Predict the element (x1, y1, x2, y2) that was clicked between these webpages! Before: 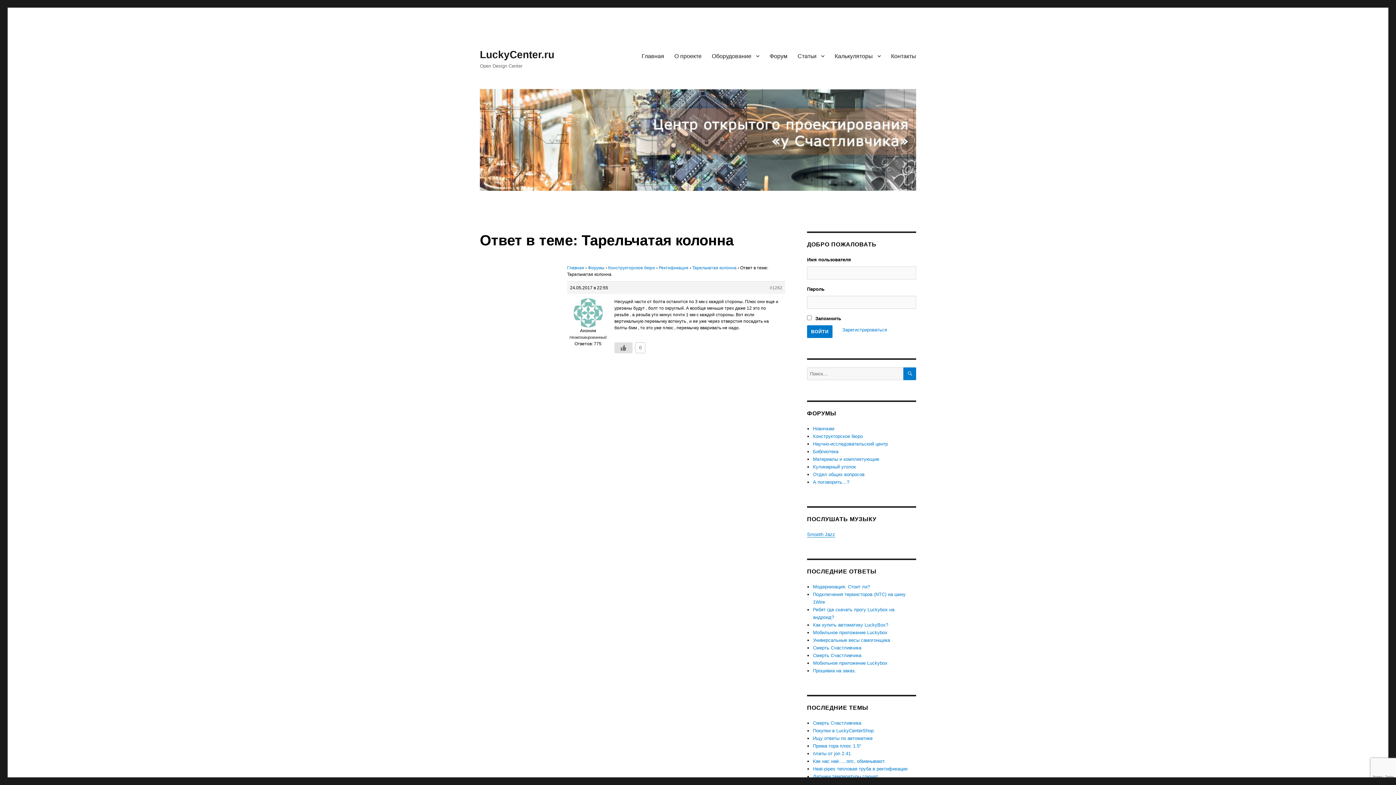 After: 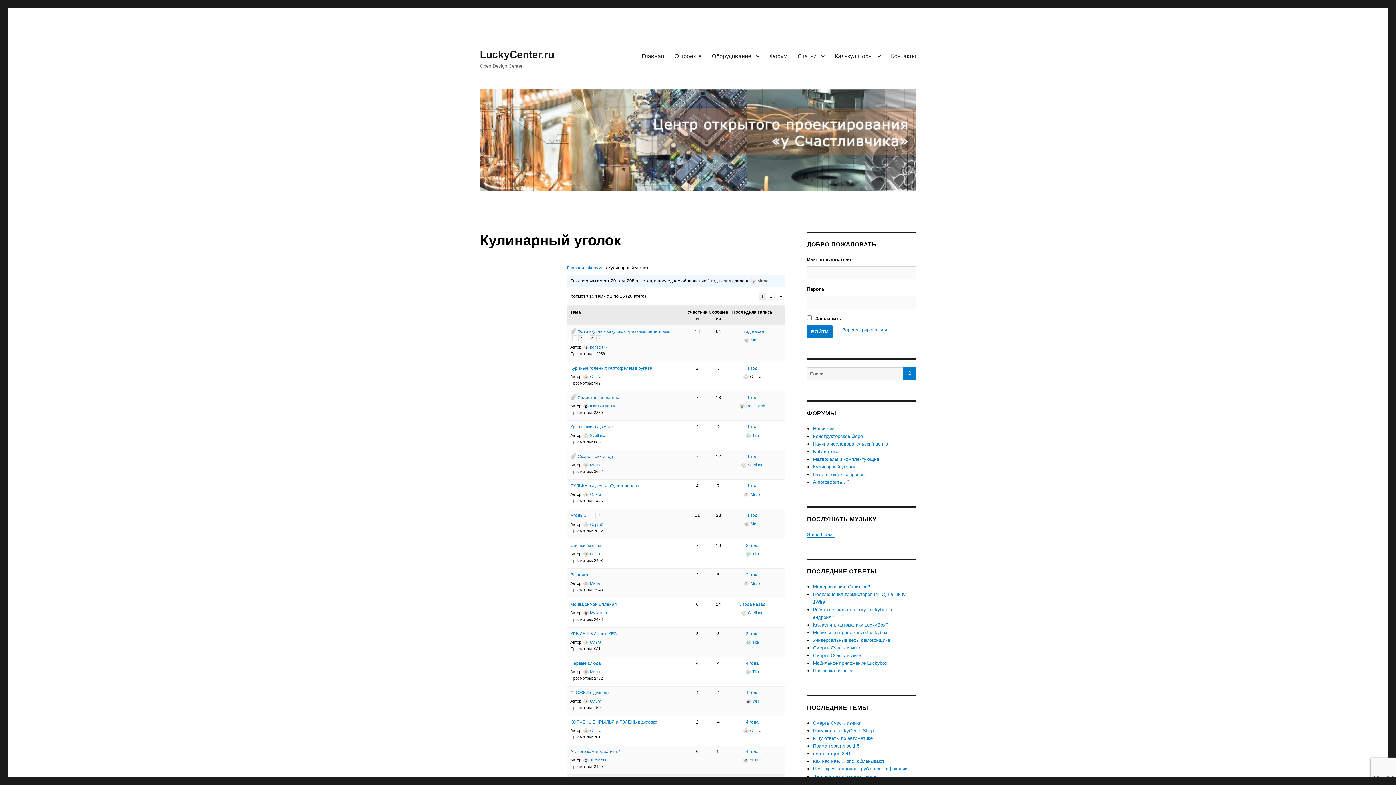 Action: label: Кулинарный уголок bbox: (813, 464, 856, 469)